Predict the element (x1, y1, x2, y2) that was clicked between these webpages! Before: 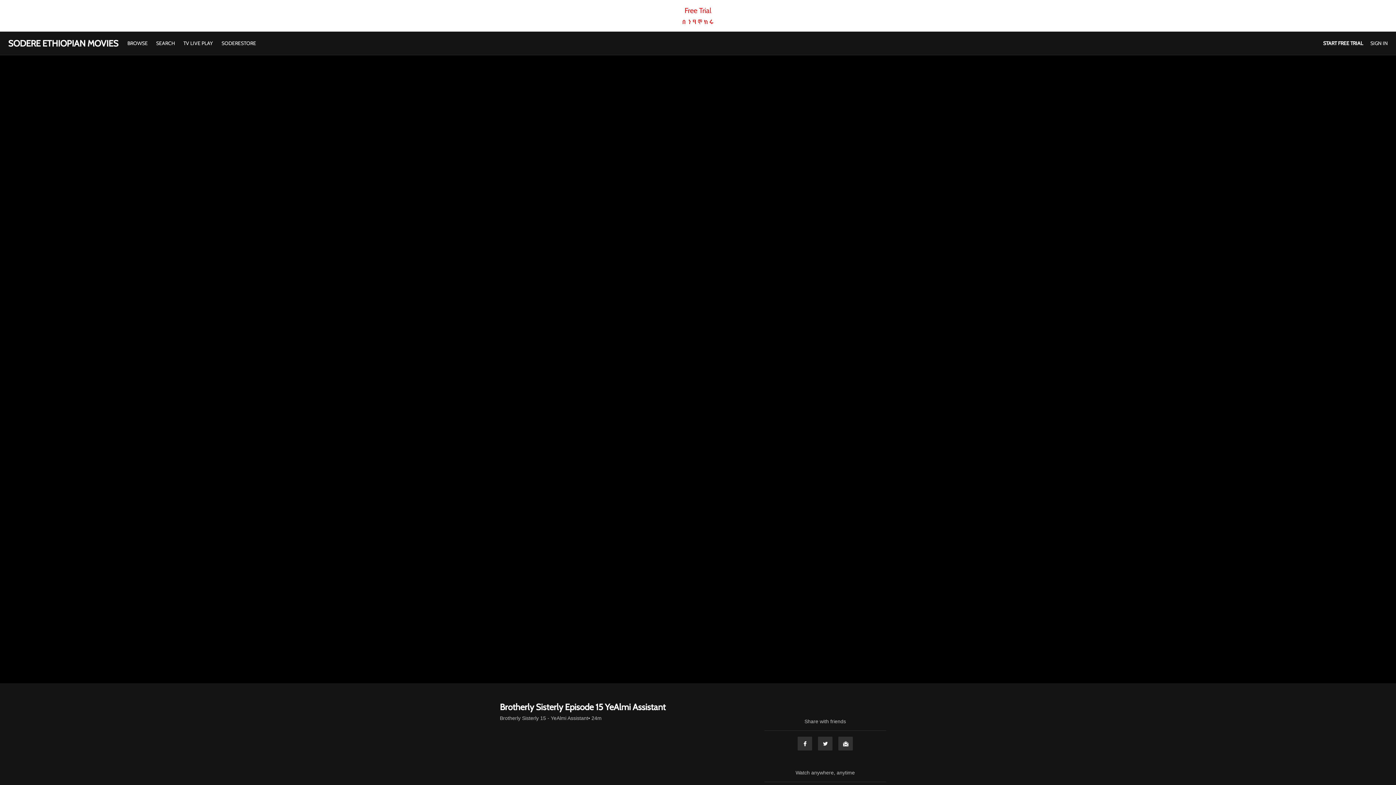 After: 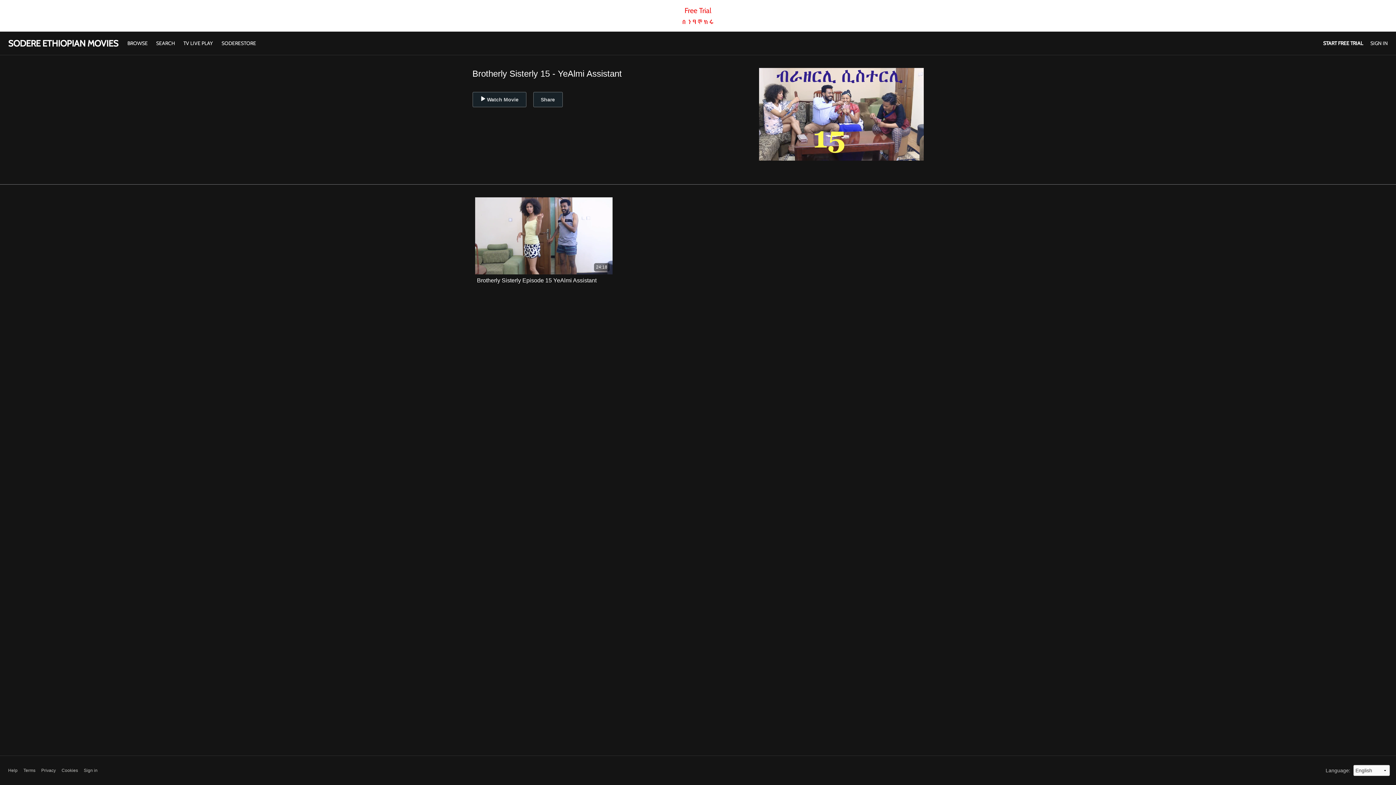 Action: label: Brotherly Sisterly 15 - YeAlmi Assistant bbox: (500, 714, 588, 722)